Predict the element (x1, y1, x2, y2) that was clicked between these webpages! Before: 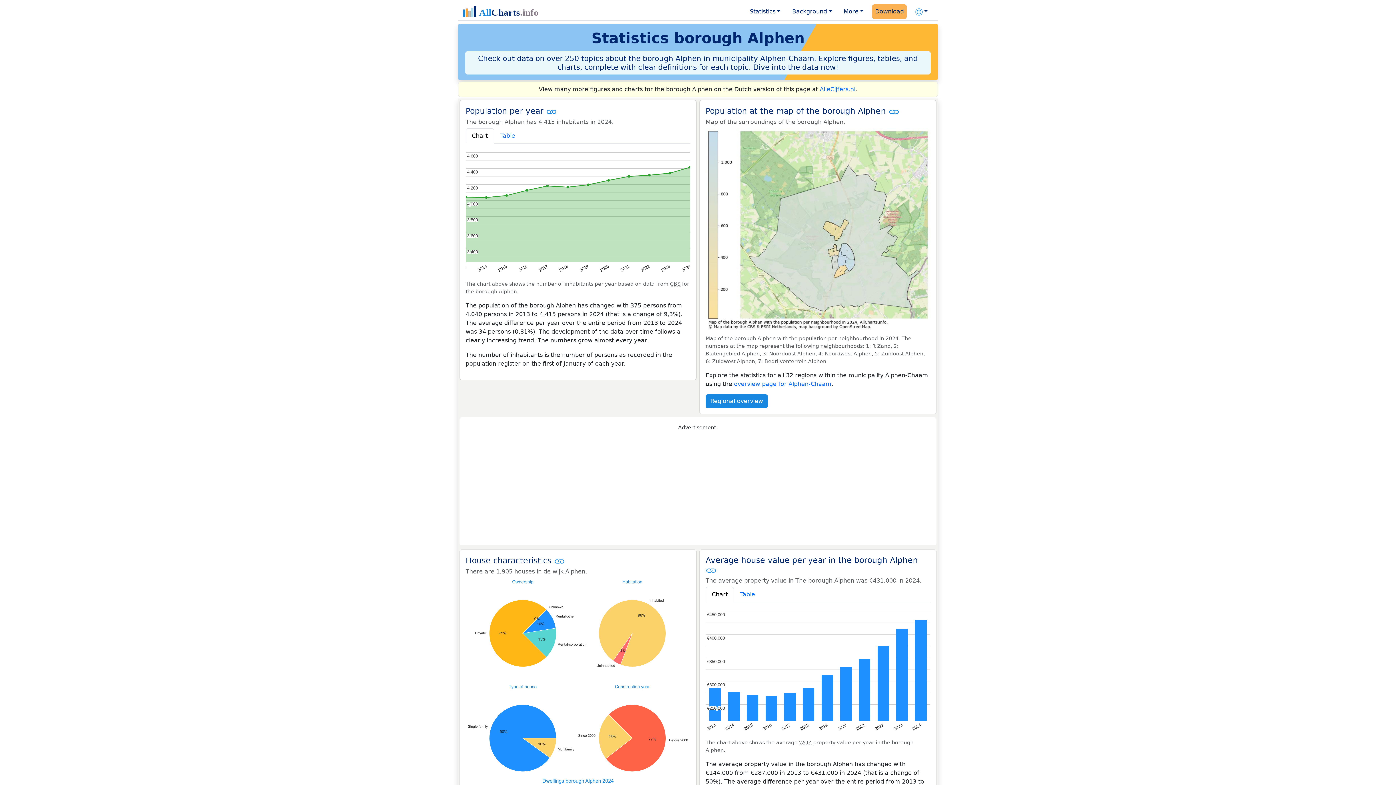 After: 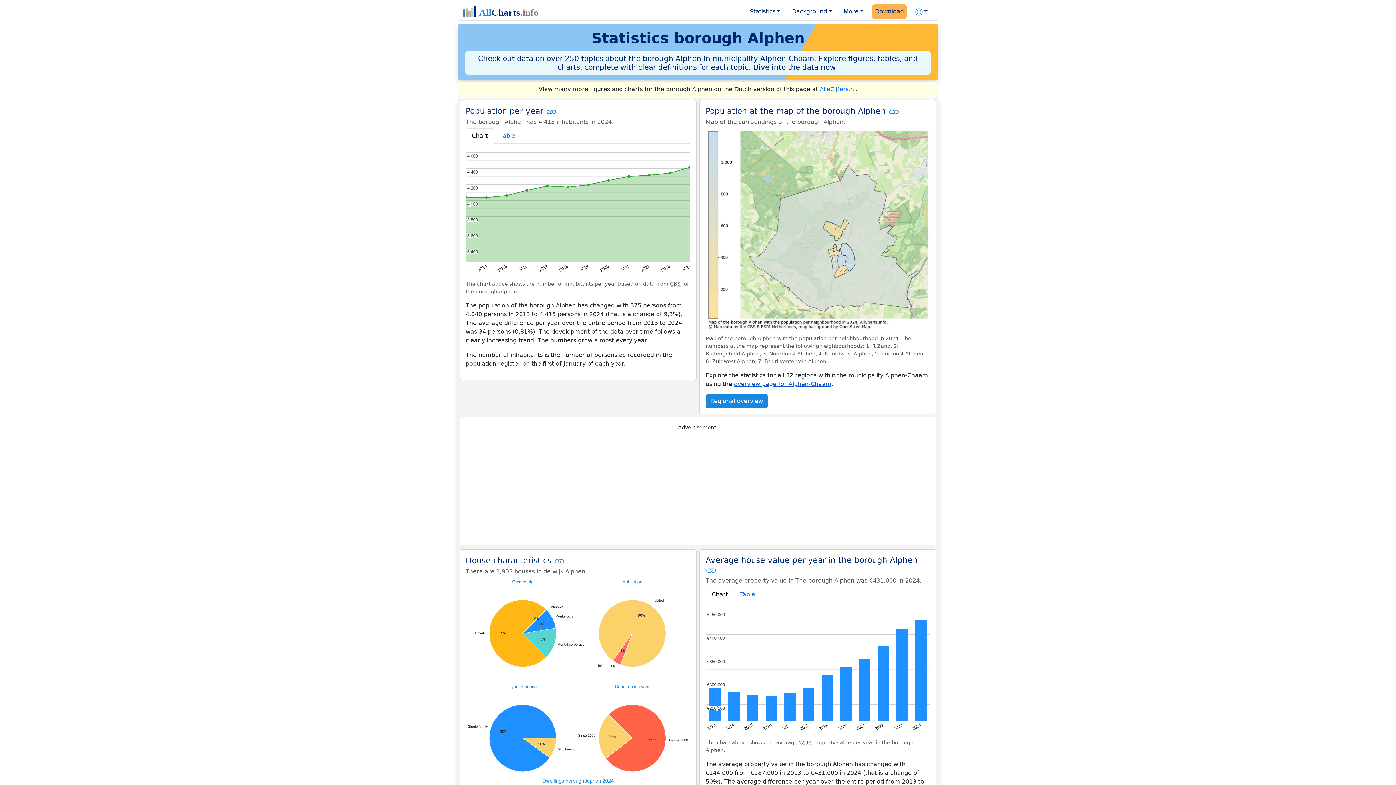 Action: bbox: (734, 380, 831, 387) label: overview page for Alphen-Chaam